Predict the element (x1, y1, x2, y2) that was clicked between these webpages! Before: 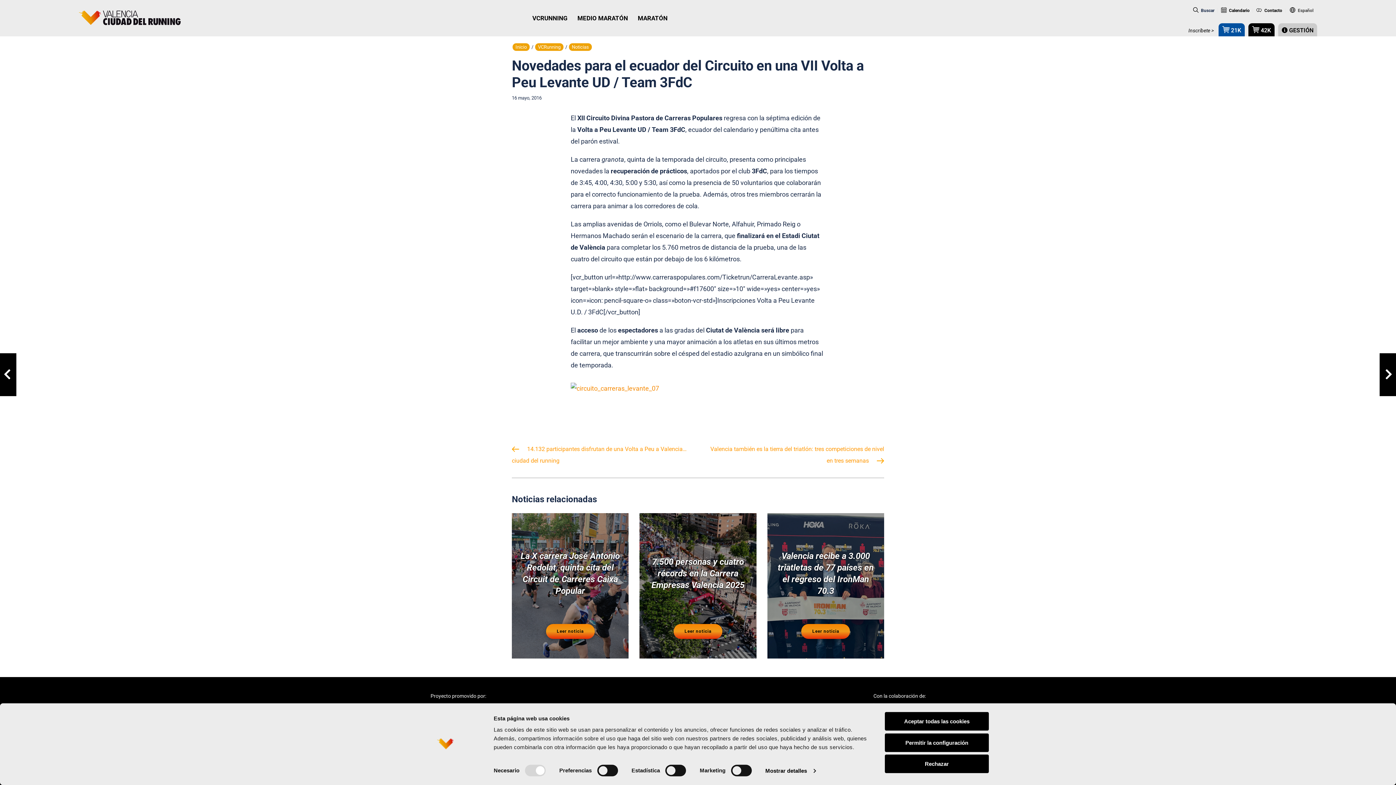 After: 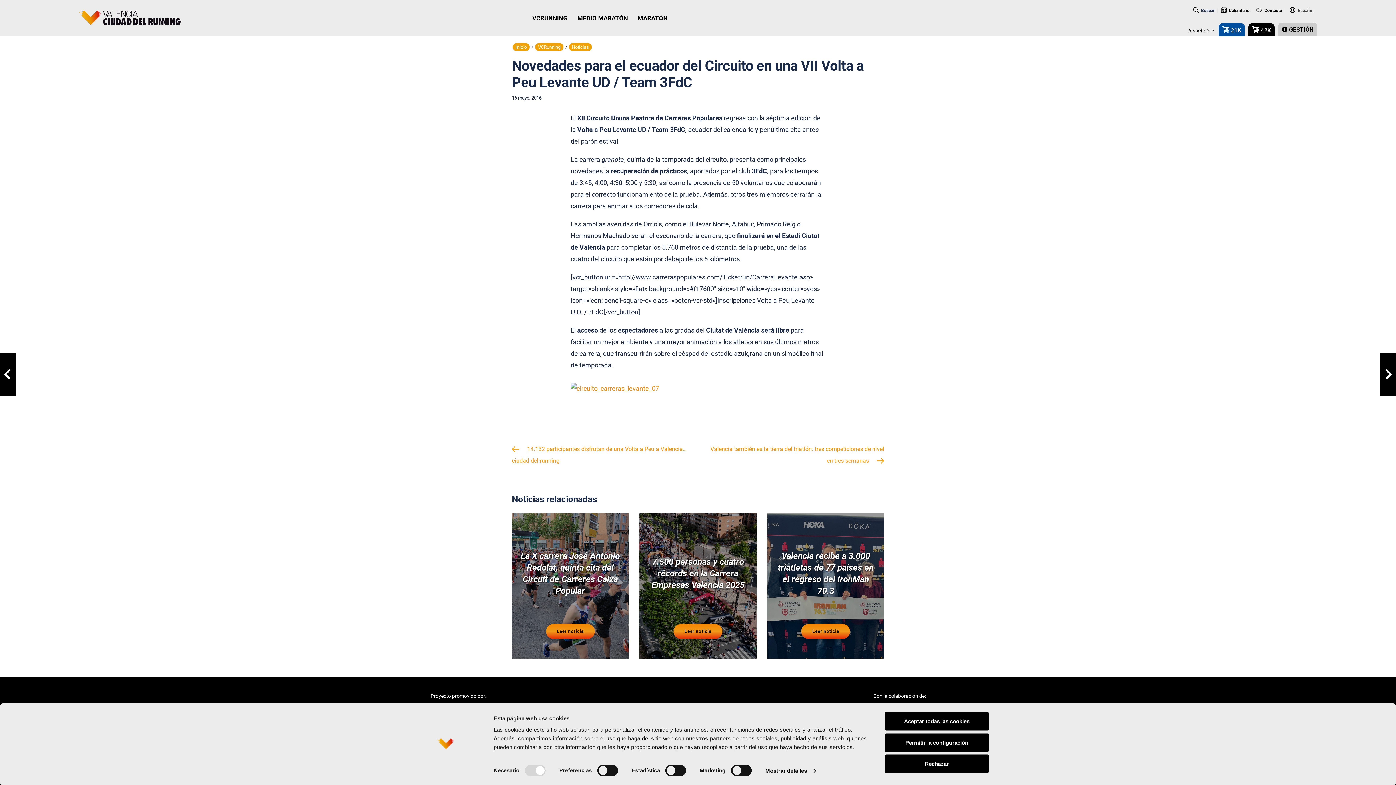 Action: label:  GESTIÓN bbox: (1278, 23, 1317, 36)